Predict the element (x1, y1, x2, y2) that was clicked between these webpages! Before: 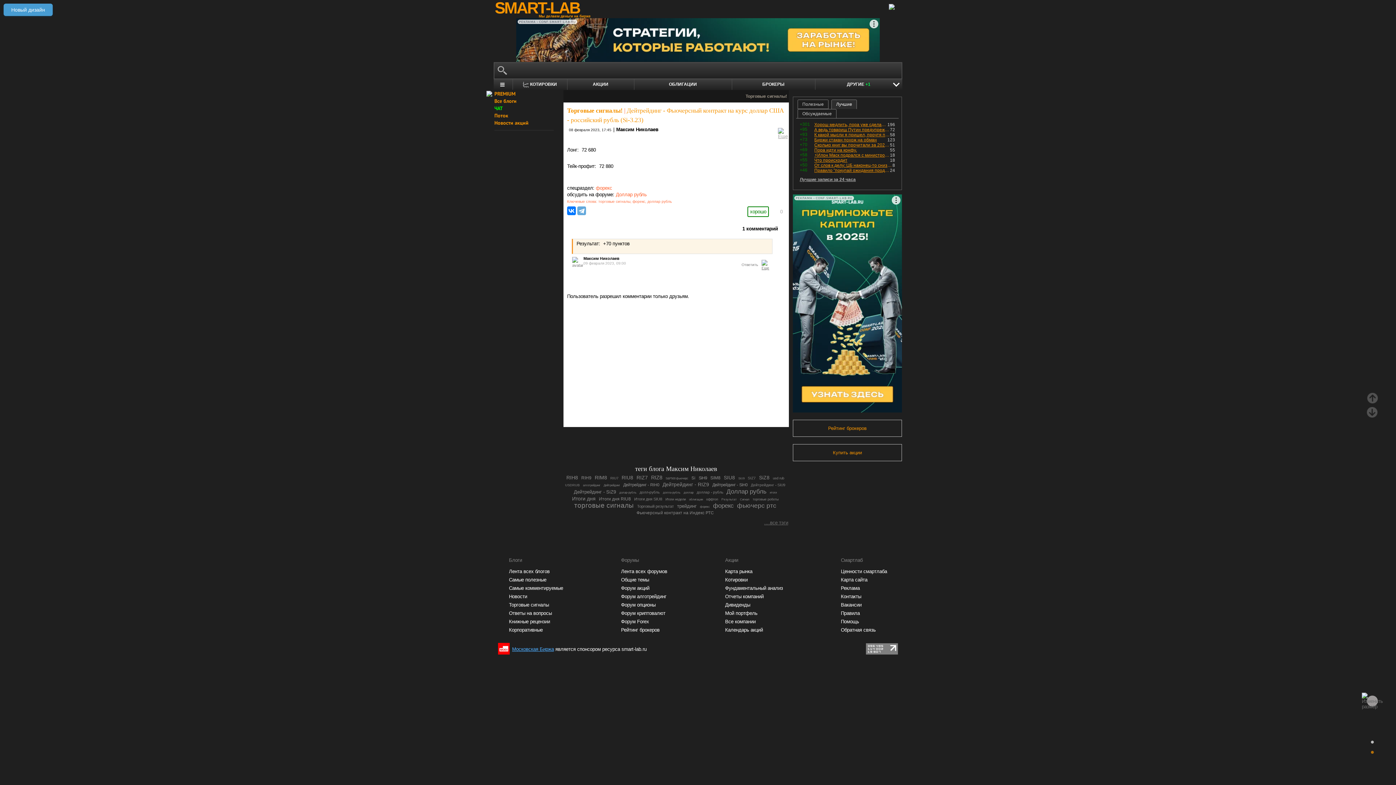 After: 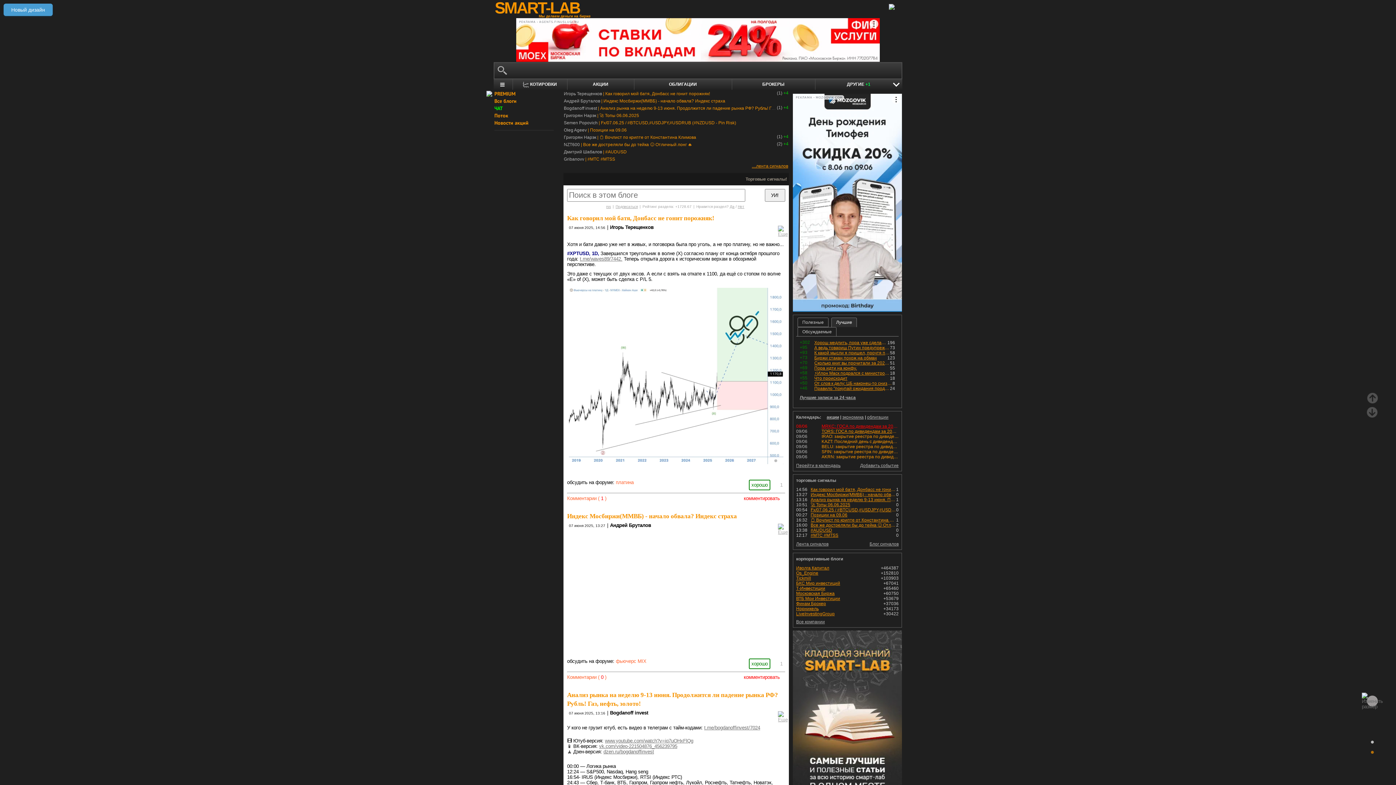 Action: label: Торговые сигналы bbox: (509, 602, 563, 608)